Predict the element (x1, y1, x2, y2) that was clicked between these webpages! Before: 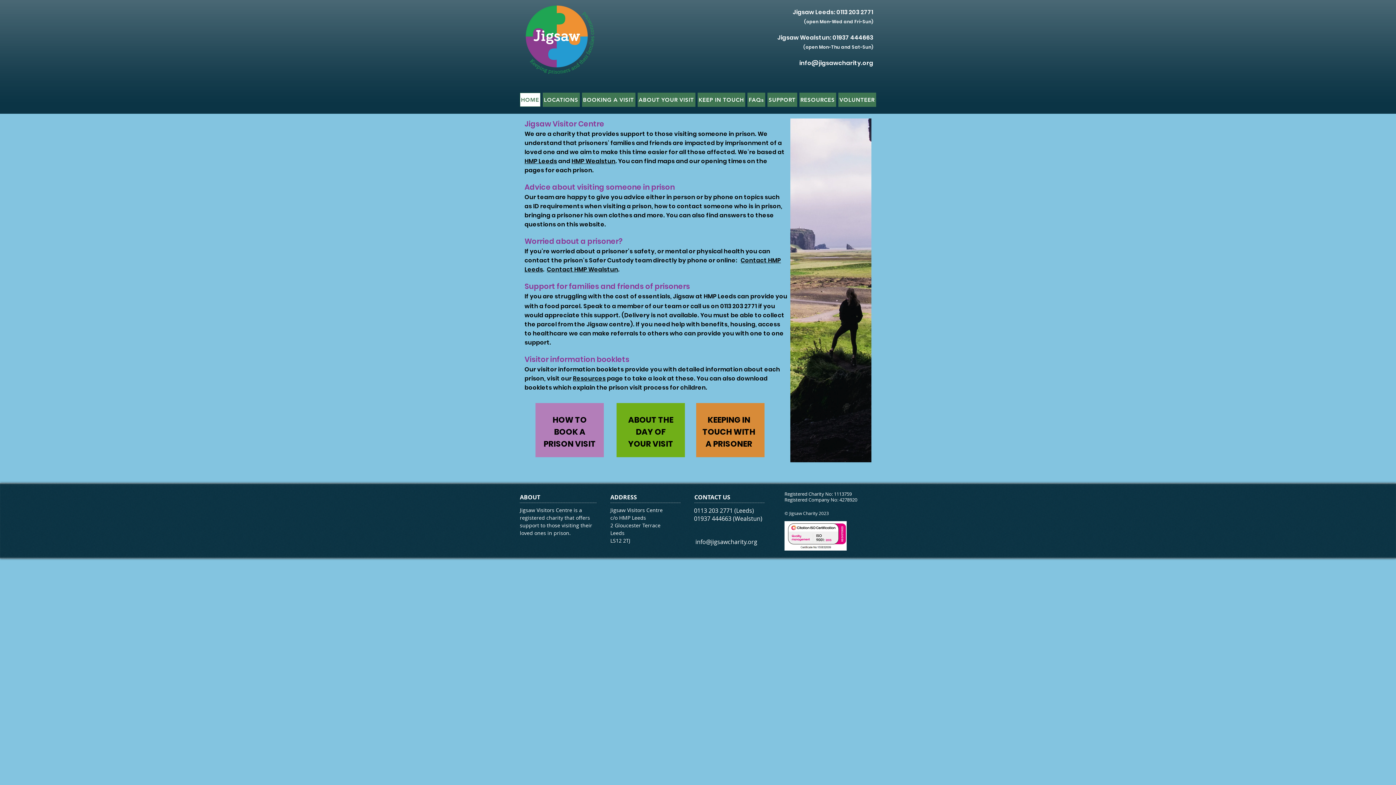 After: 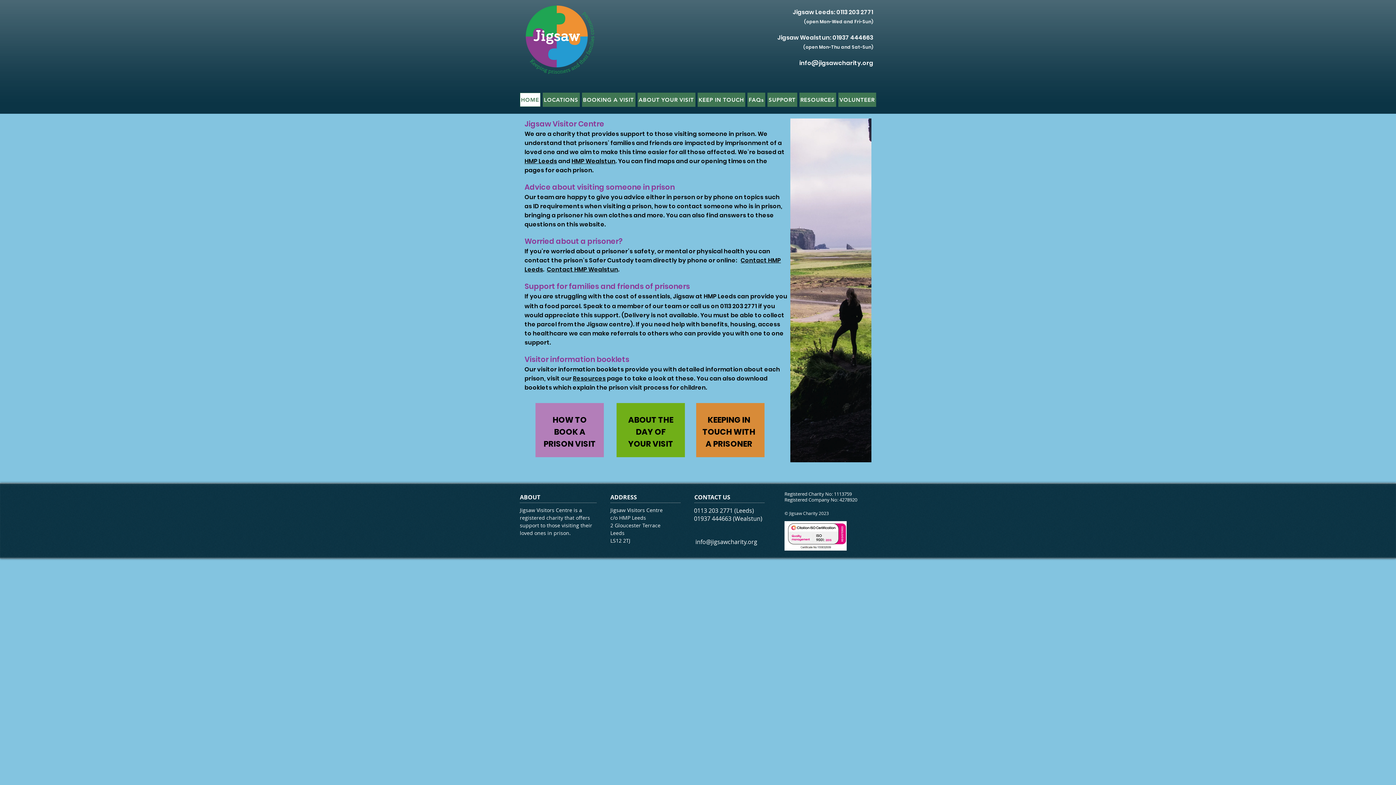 Action: bbox: (547, 265, 618, 273) label: Contact HMP Wealstun